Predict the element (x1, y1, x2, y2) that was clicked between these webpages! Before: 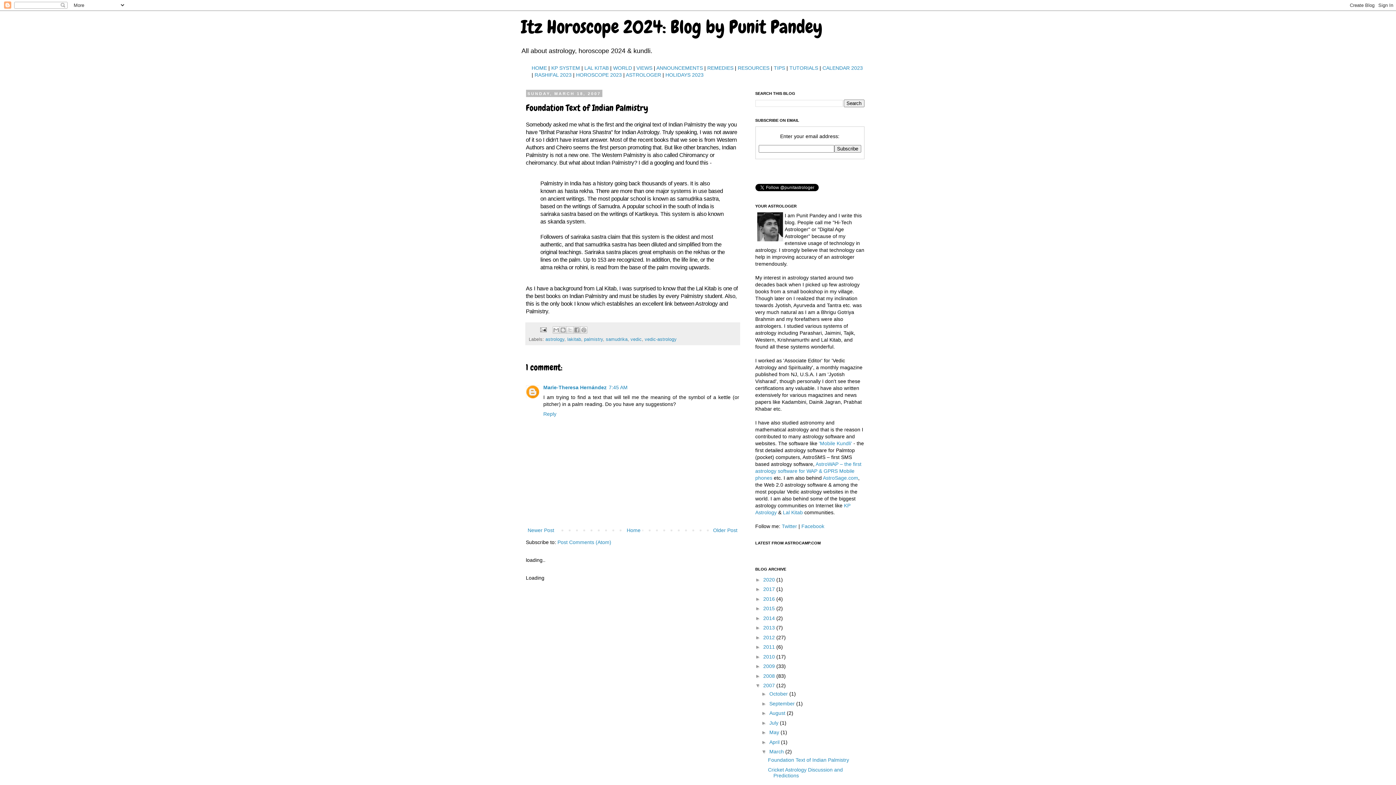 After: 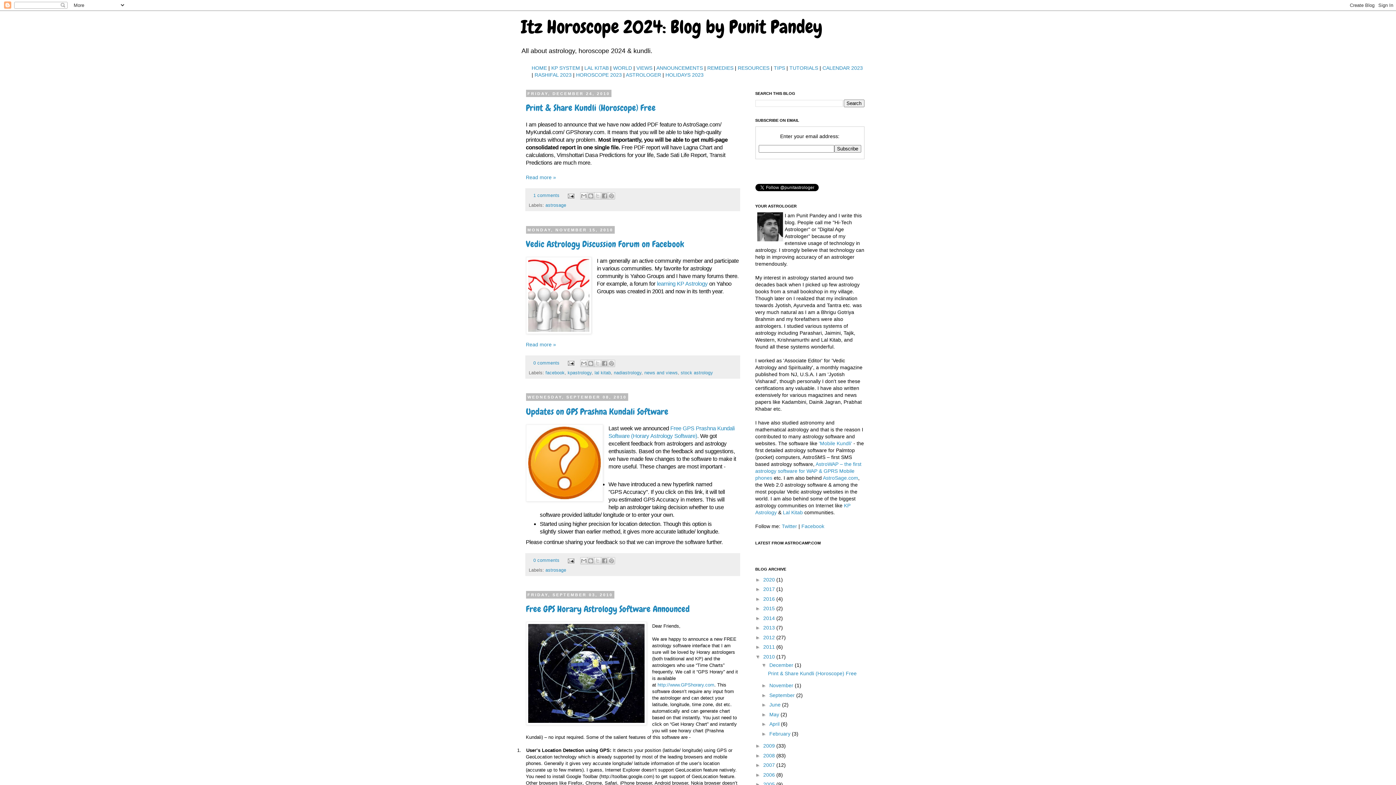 Action: label: 2010  bbox: (763, 654, 776, 659)